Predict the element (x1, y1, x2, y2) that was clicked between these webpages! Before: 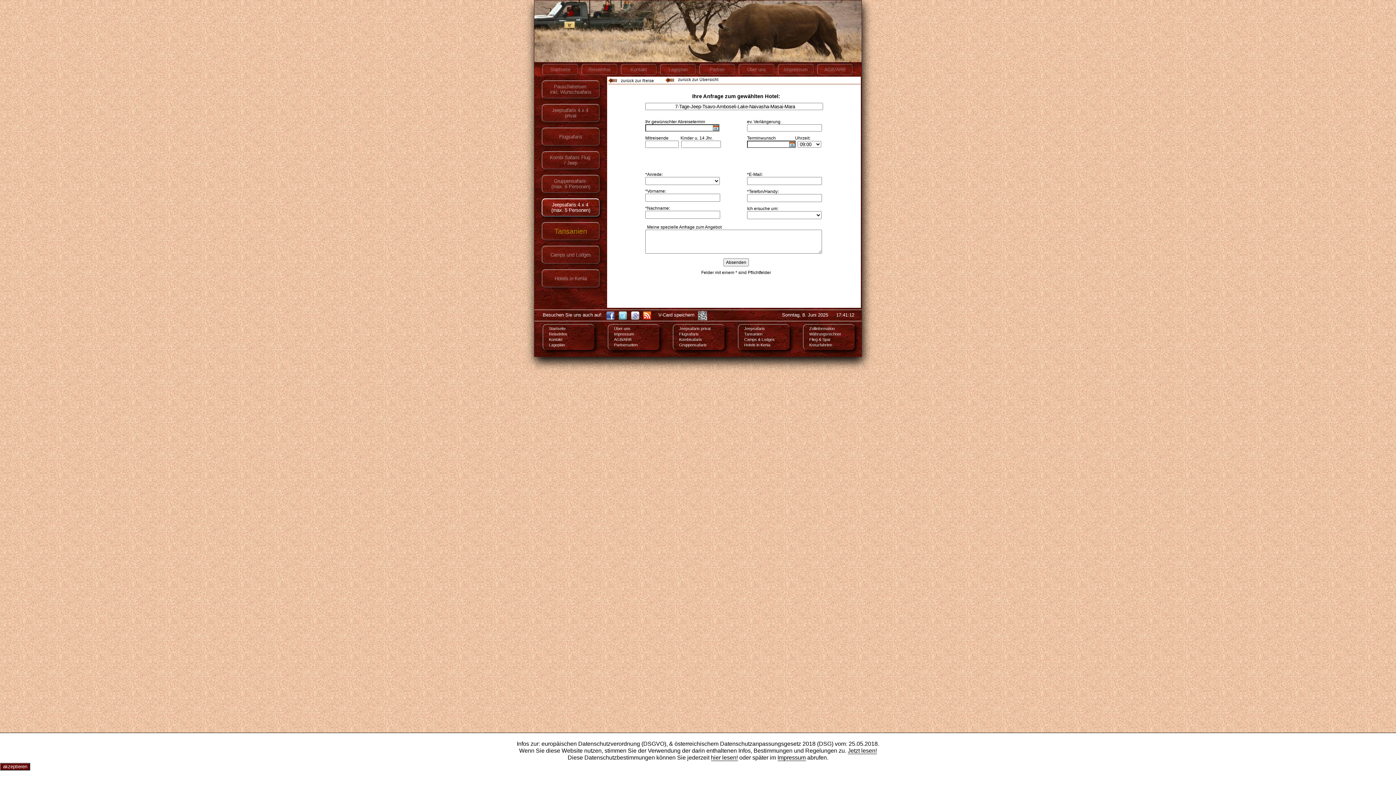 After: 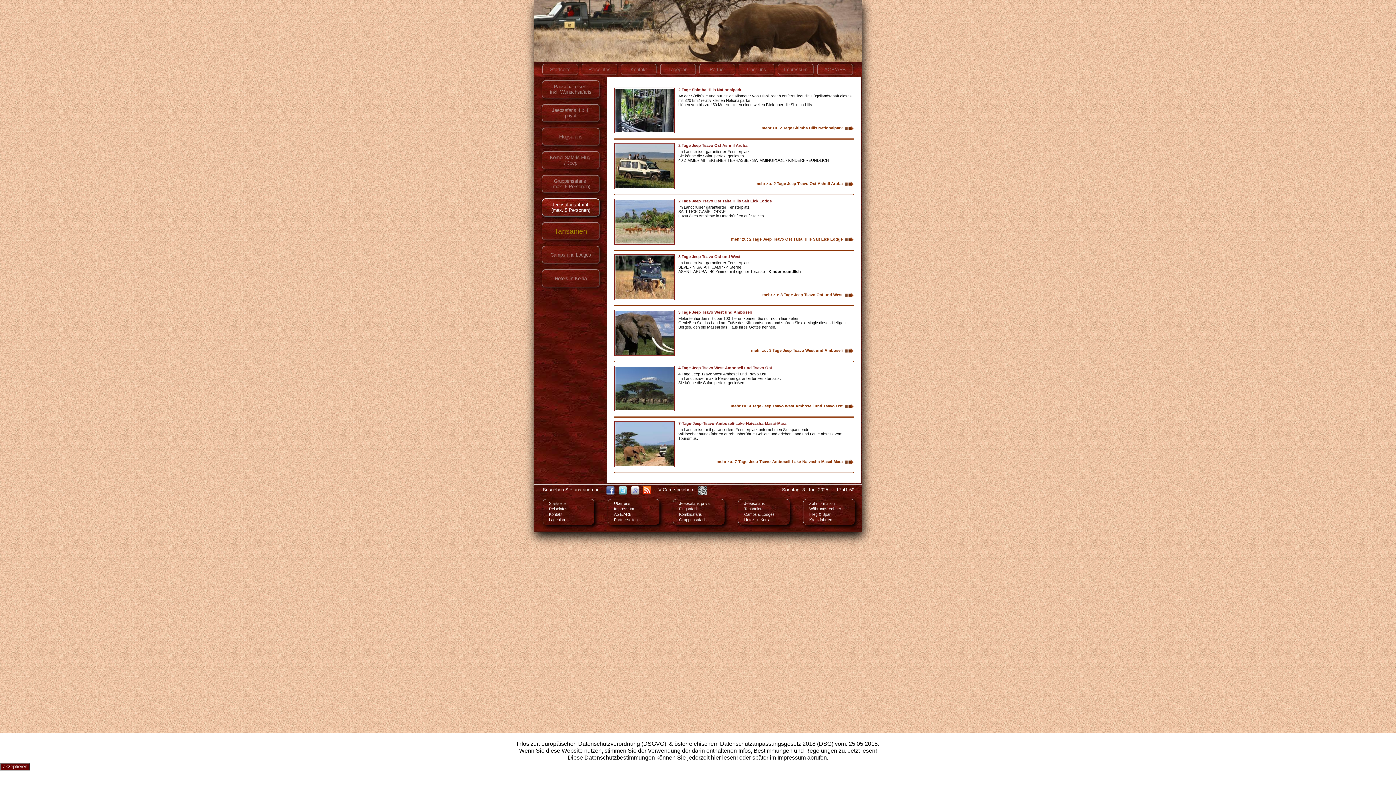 Action: label: Jeepsafaris bbox: (744, 326, 765, 330)